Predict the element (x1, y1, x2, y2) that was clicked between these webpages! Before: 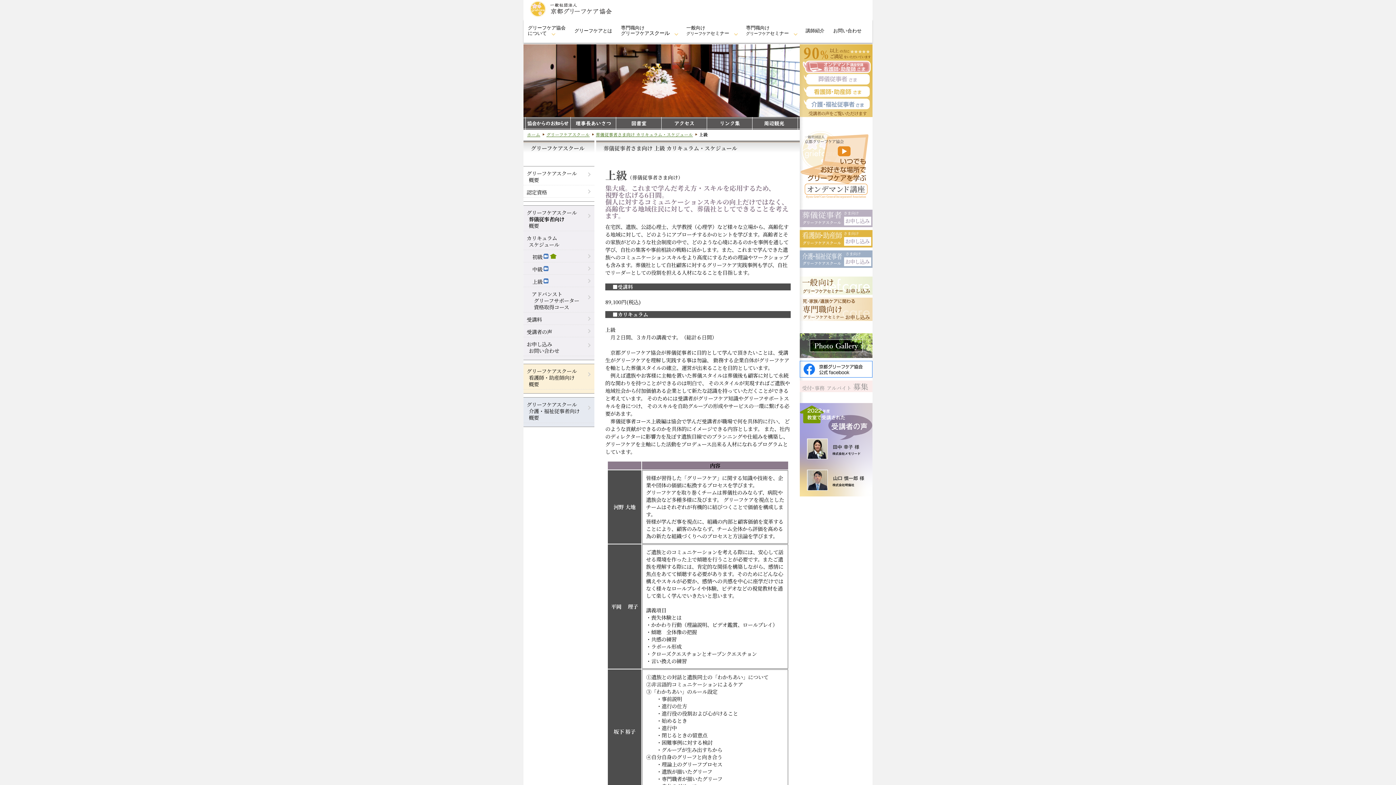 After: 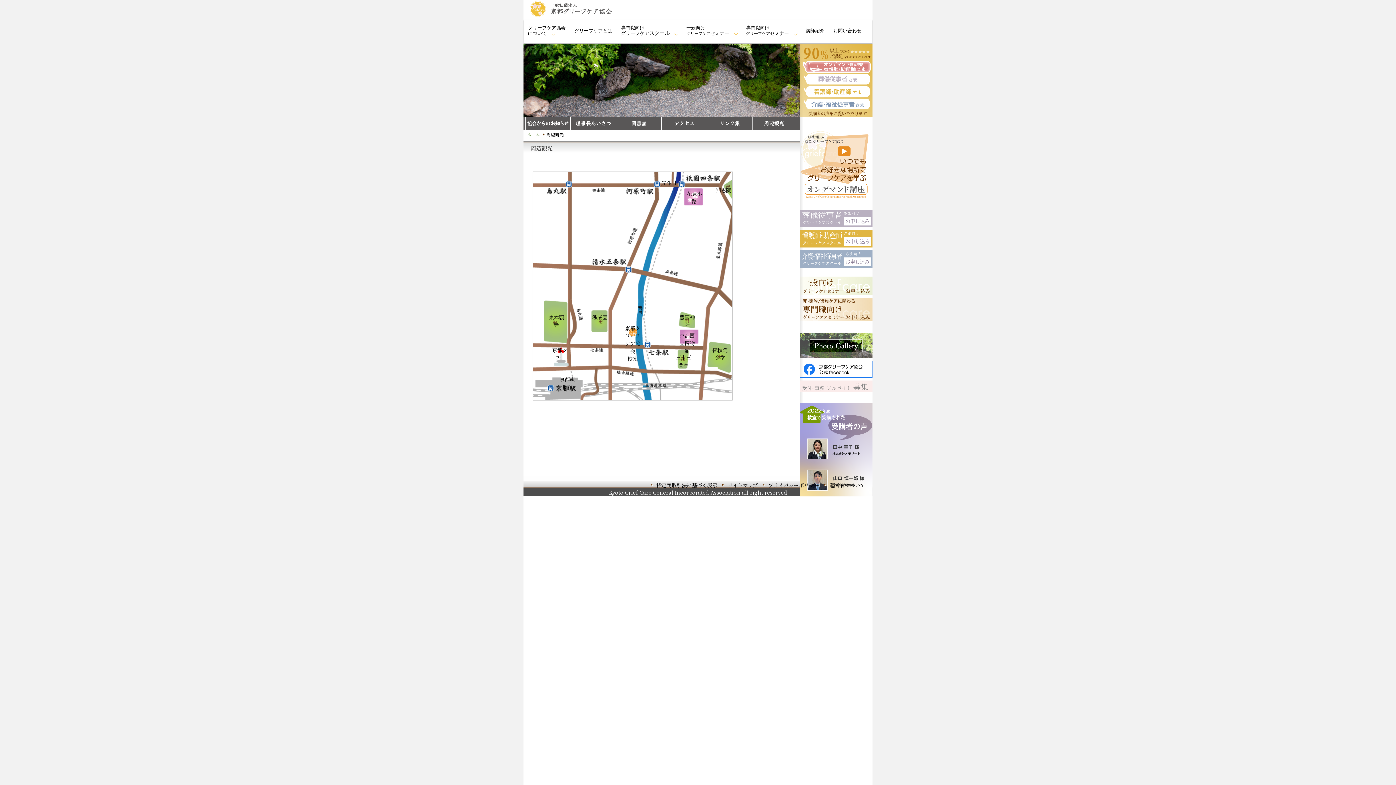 Action: bbox: (752, 117, 800, 124)